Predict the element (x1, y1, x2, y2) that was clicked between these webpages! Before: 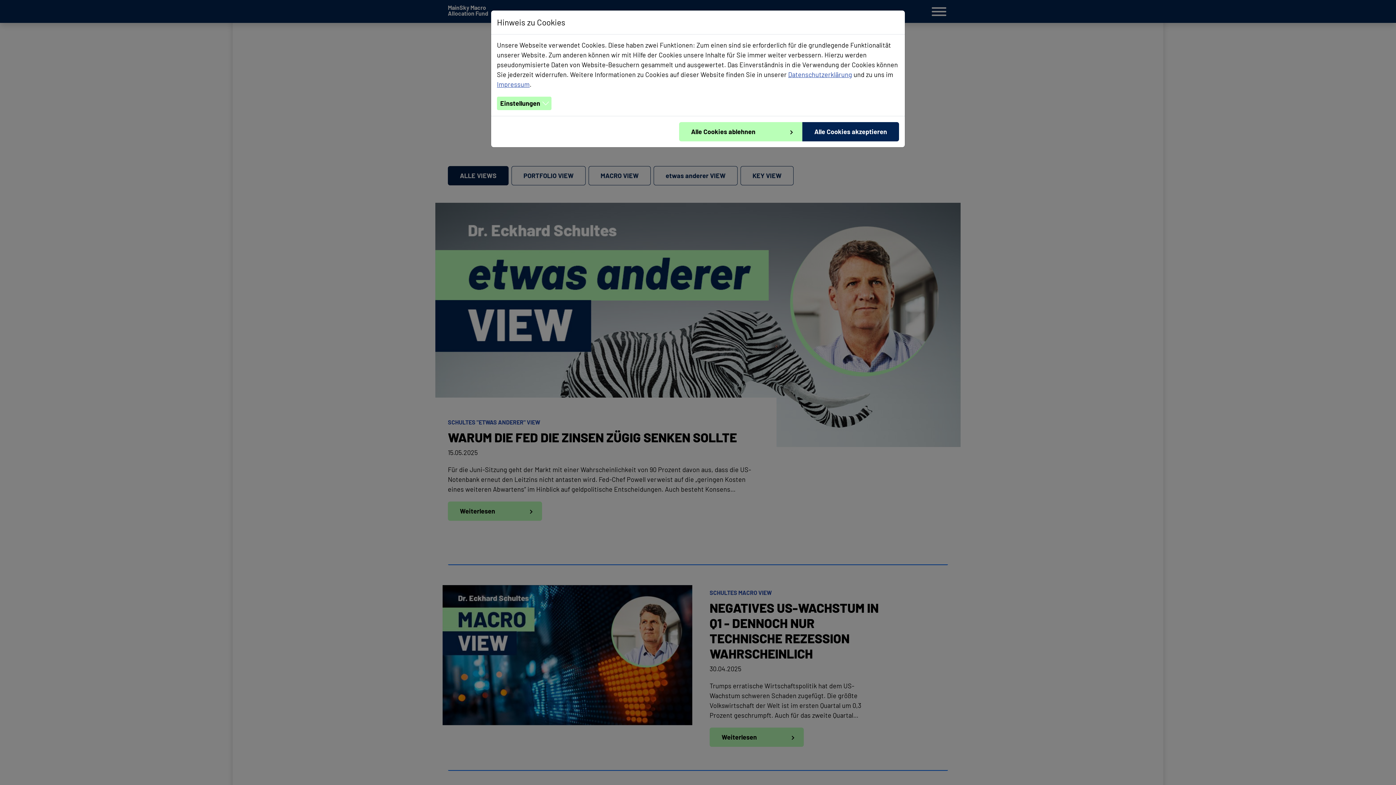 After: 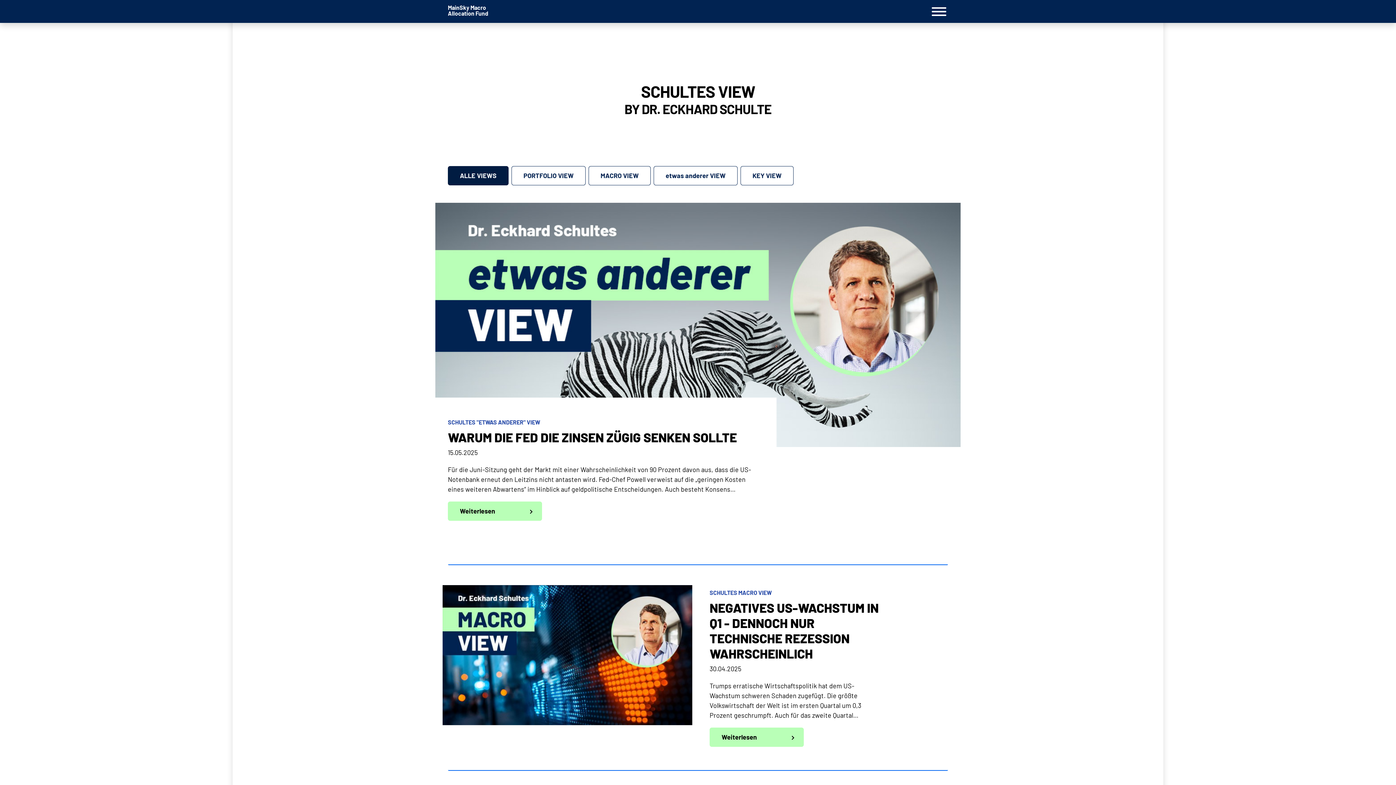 Action: bbox: (802, 122, 899, 141) label: Alle Cookies akzeptieren